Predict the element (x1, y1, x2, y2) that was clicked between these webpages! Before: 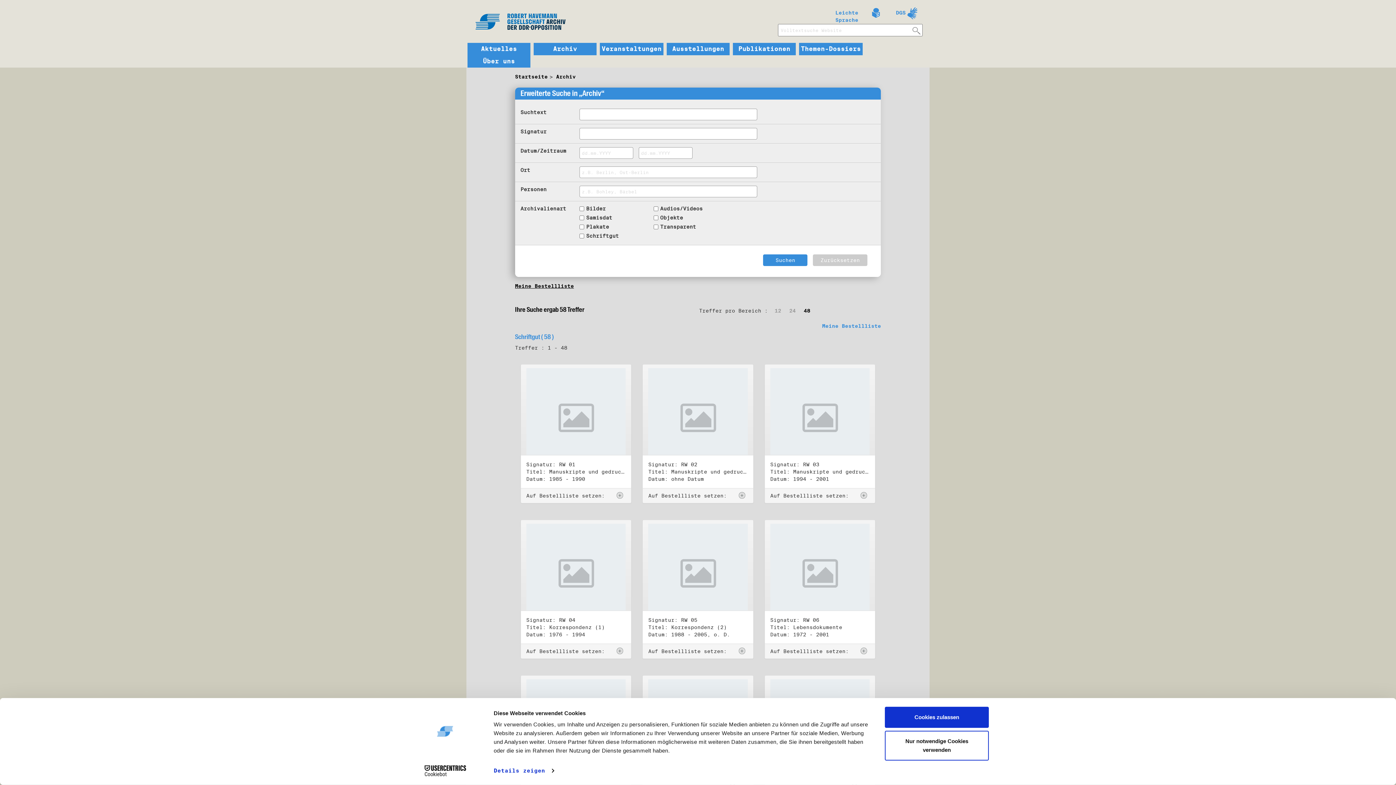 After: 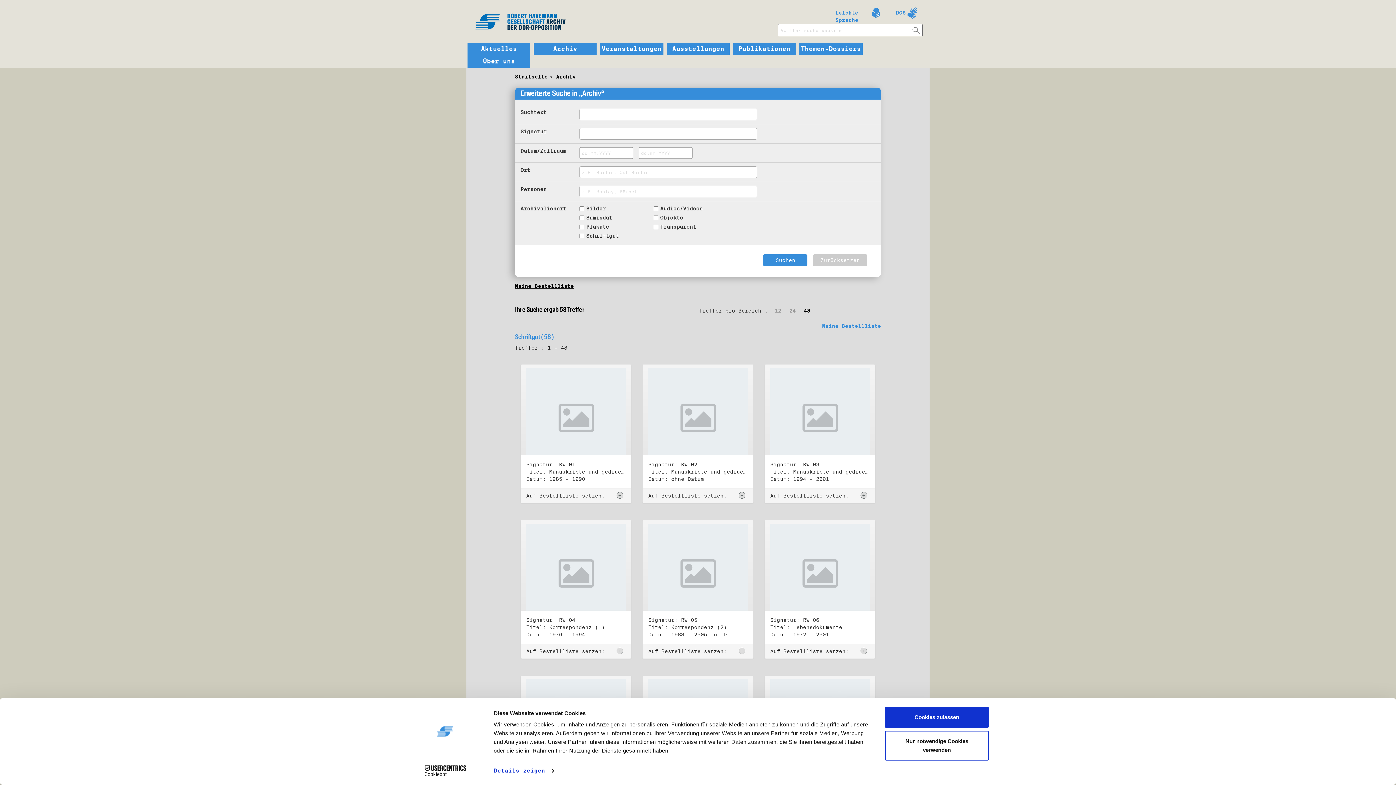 Action: bbox: (799, 306, 814, 315) label: 48